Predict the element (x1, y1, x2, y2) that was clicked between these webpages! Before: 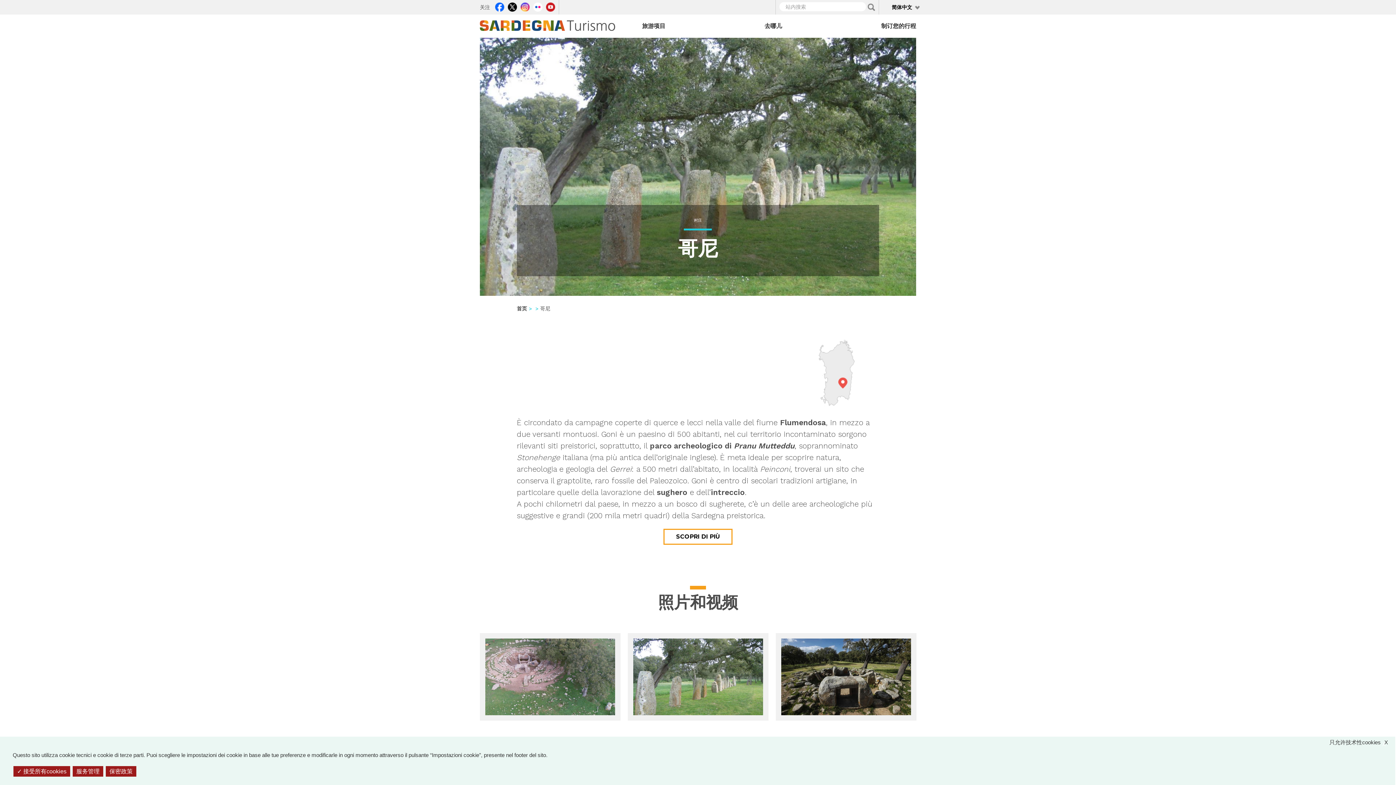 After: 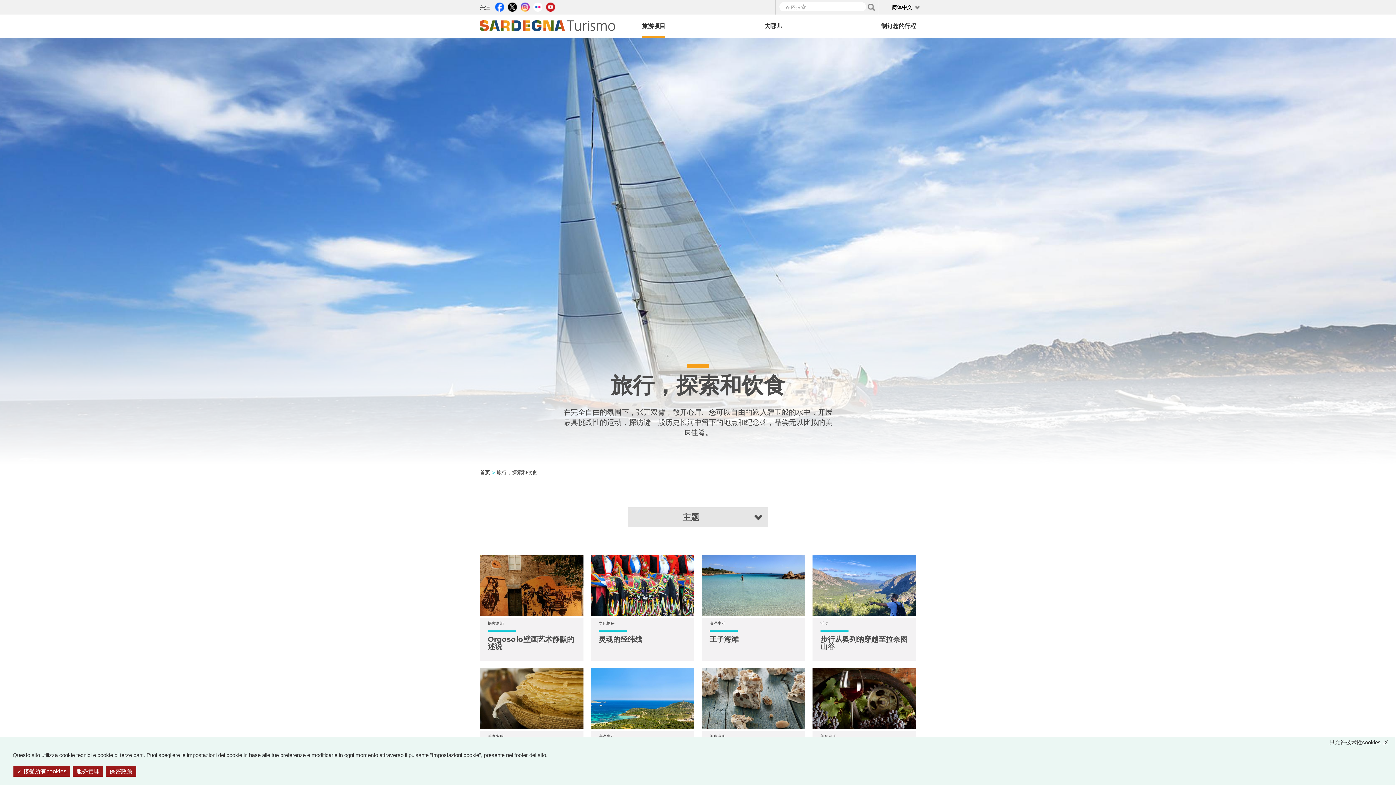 Action: bbox: (642, 14, 665, 37) label: 旅游项目